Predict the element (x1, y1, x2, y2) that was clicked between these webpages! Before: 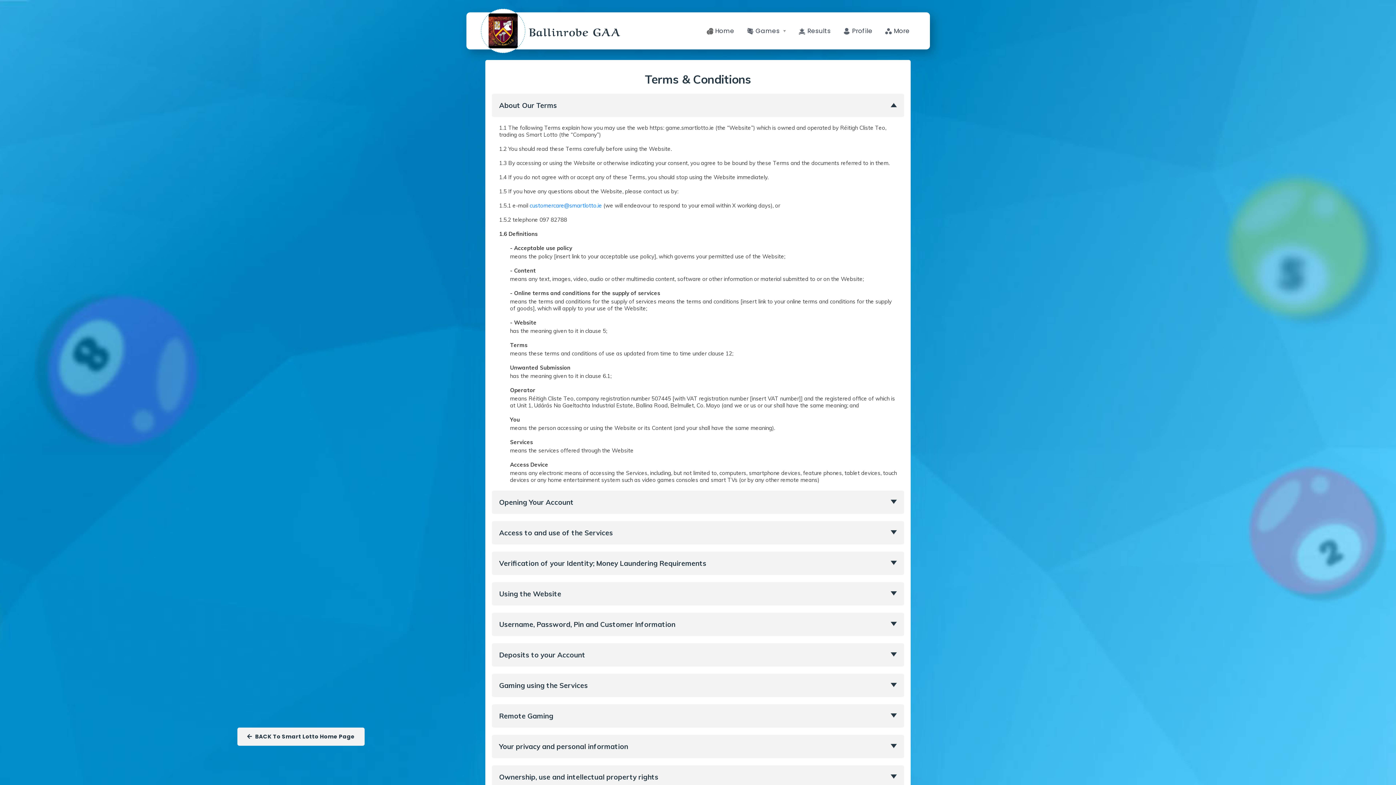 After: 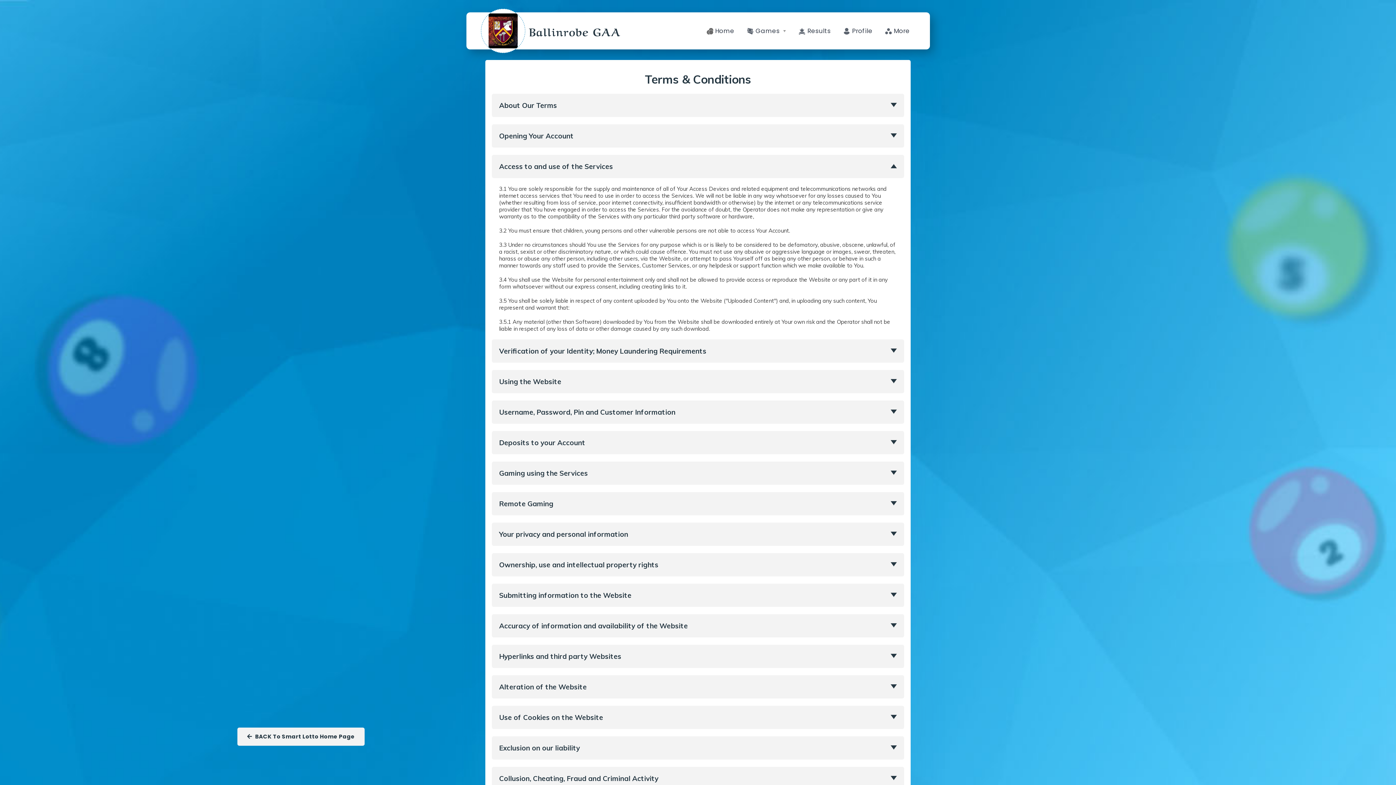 Action: bbox: (492, 521, 904, 544) label: Access to and use of the Services